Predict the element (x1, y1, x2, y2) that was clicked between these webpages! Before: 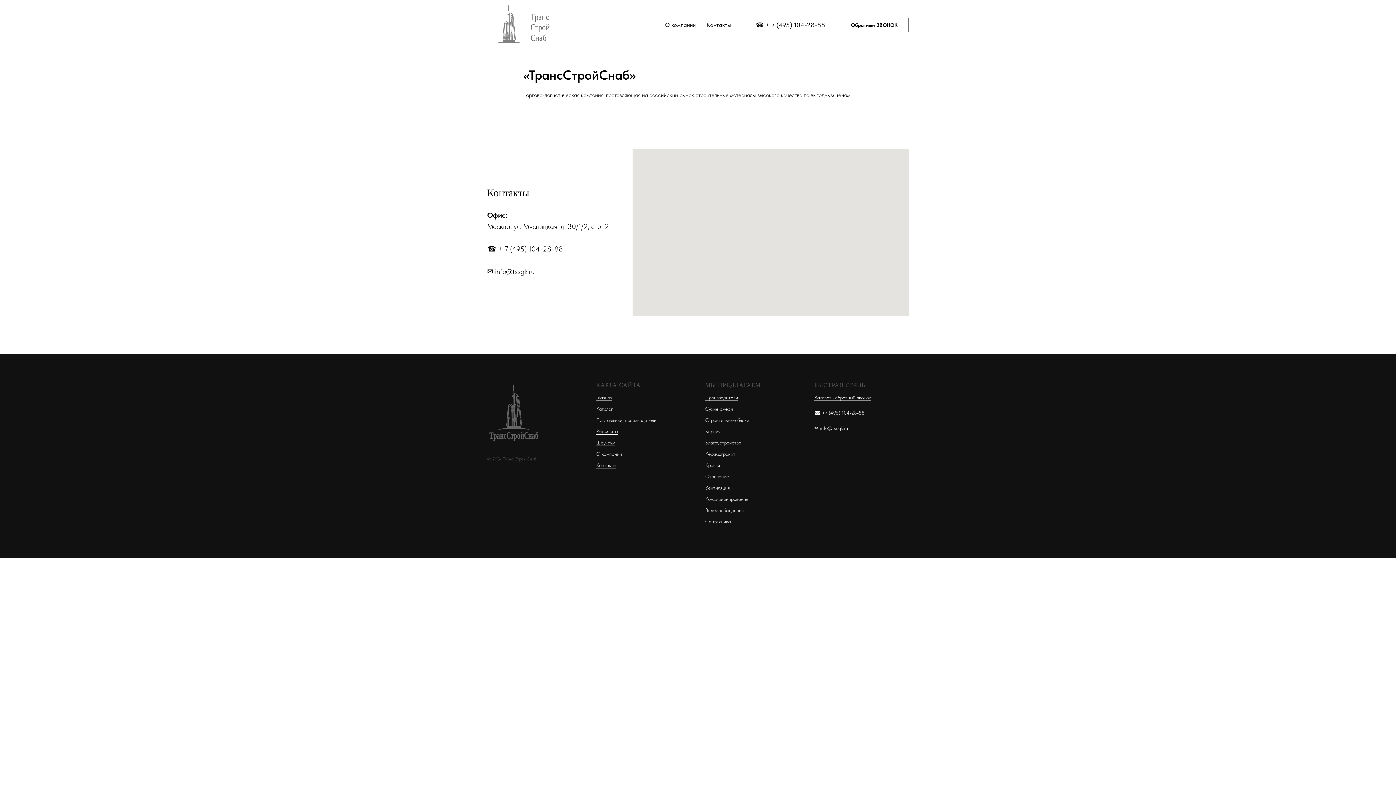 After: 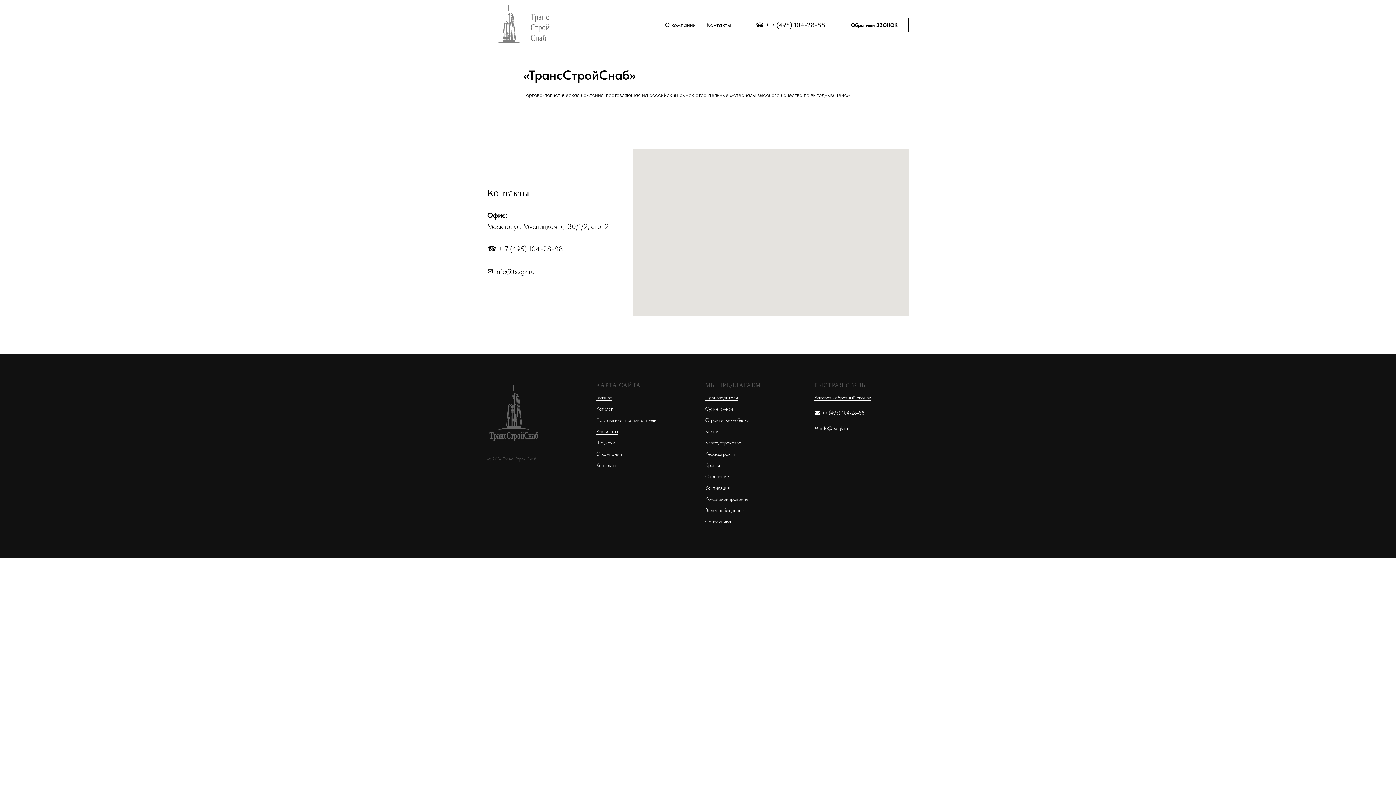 Action: label: +7 (495) 104-28-88 bbox: (822, 410, 864, 416)